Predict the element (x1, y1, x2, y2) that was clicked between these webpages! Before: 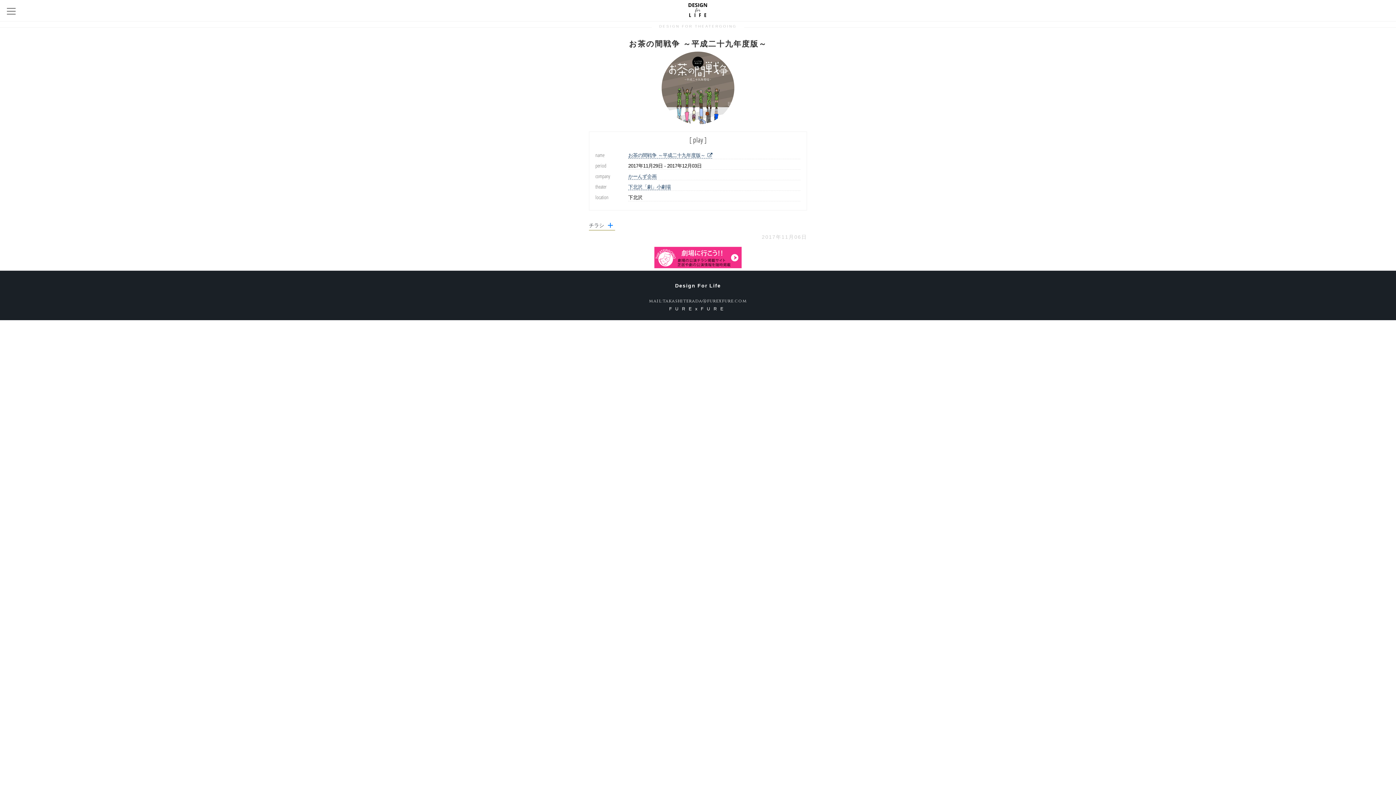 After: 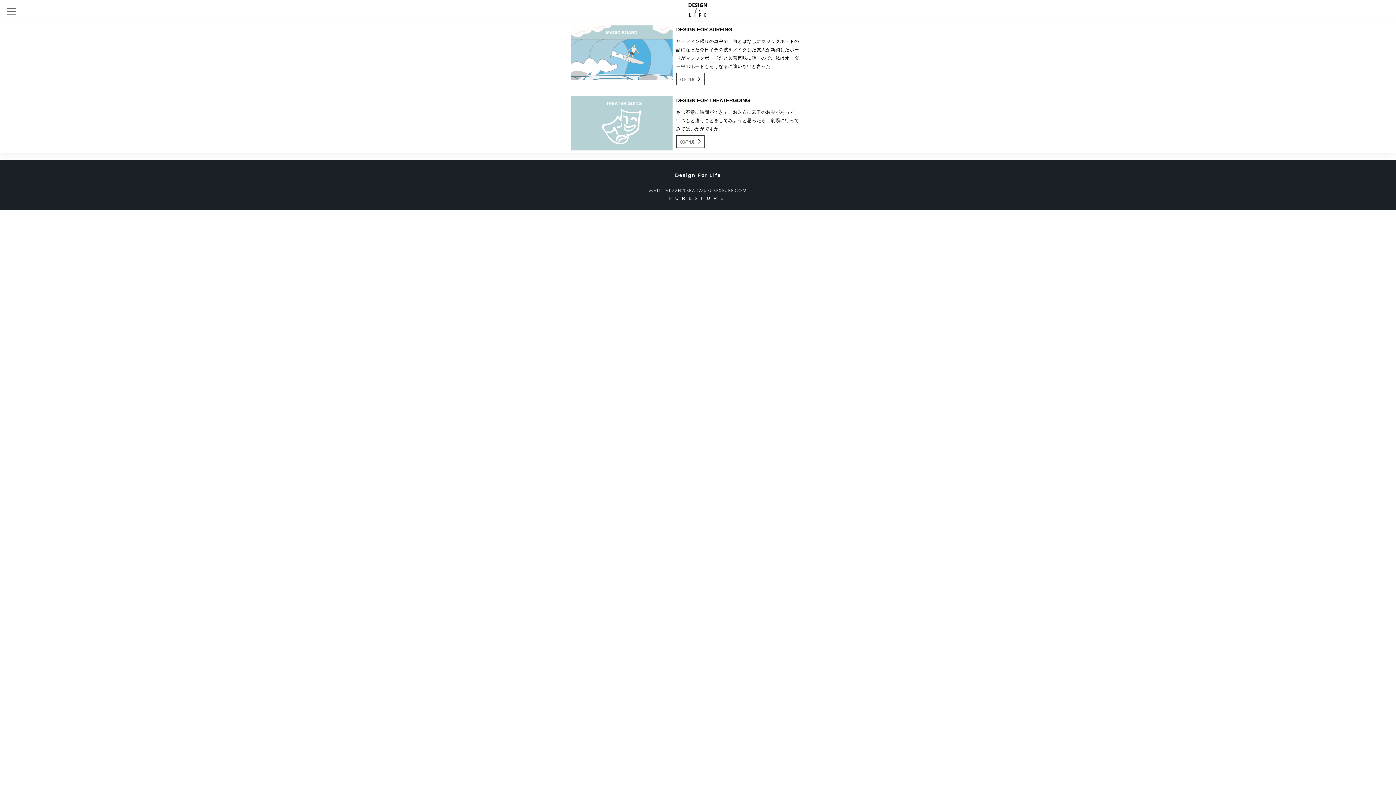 Action: bbox: (680, 14, 715, 19)